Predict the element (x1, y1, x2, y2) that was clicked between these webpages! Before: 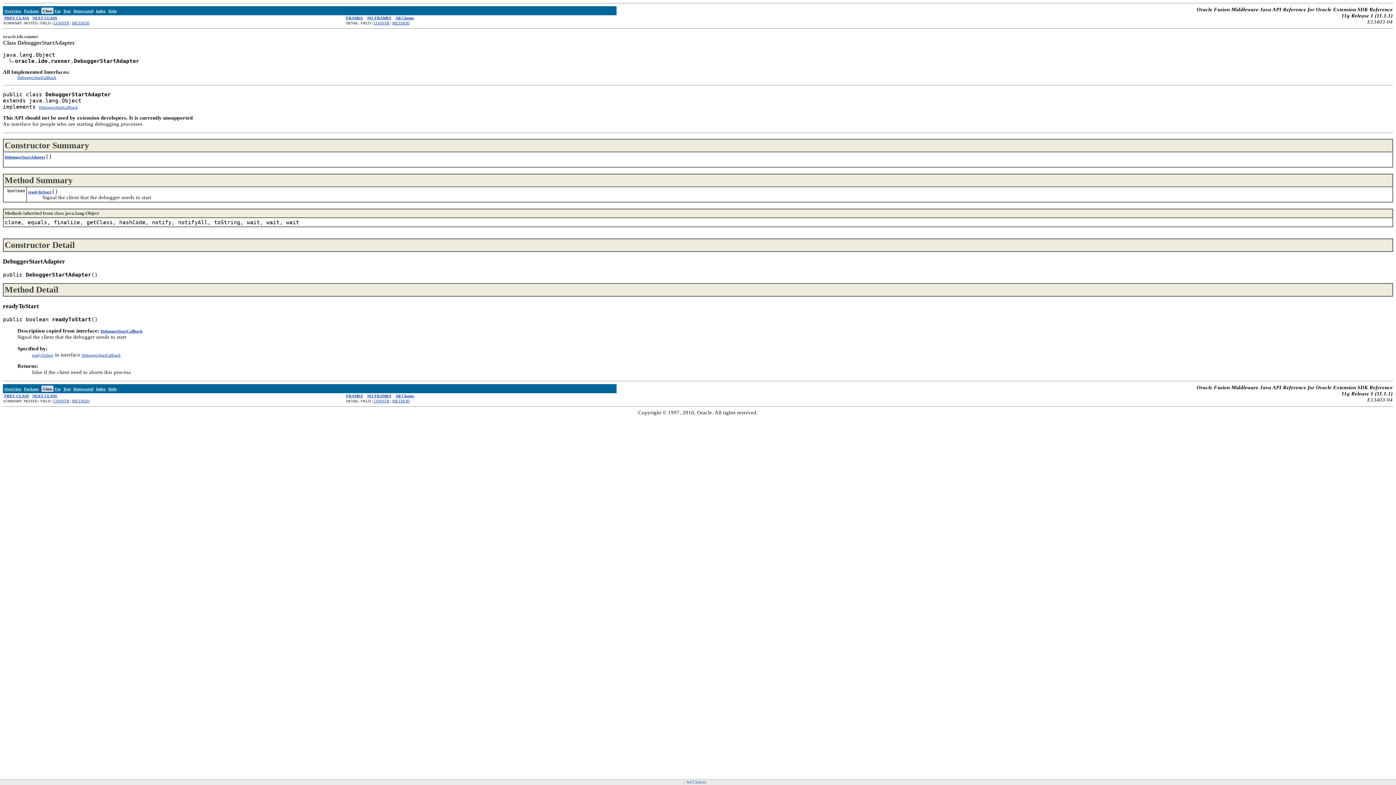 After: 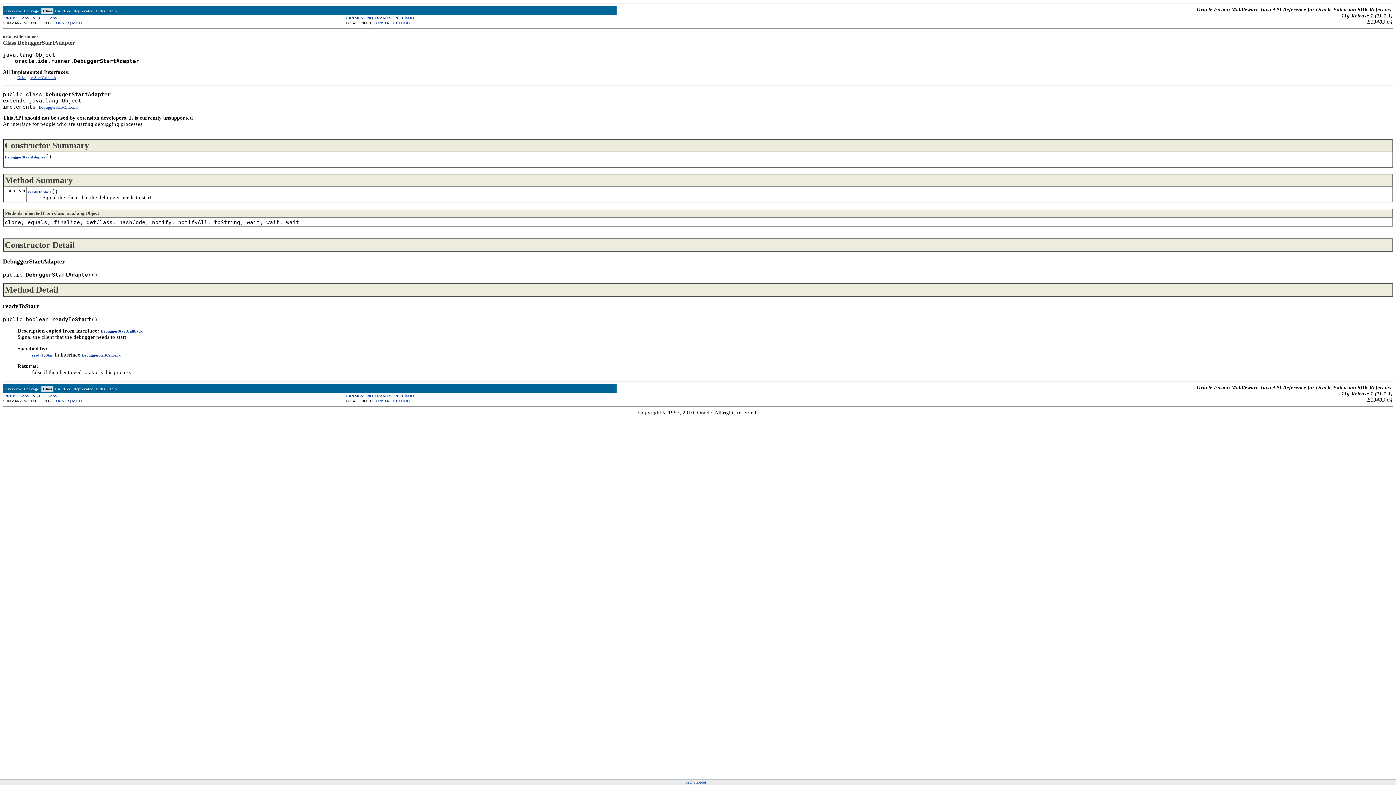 Action: bbox: (686, 780, 706, 785) label: Ad Choices